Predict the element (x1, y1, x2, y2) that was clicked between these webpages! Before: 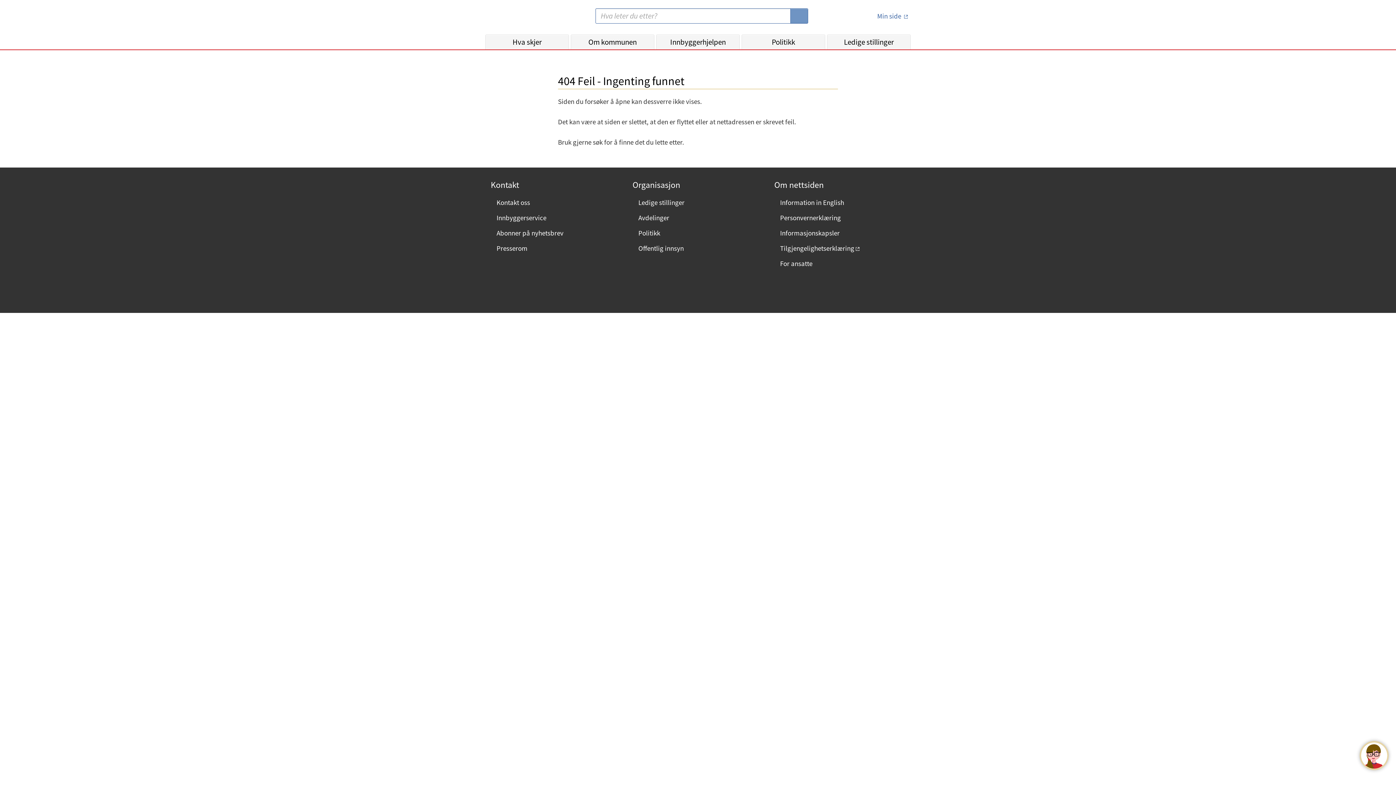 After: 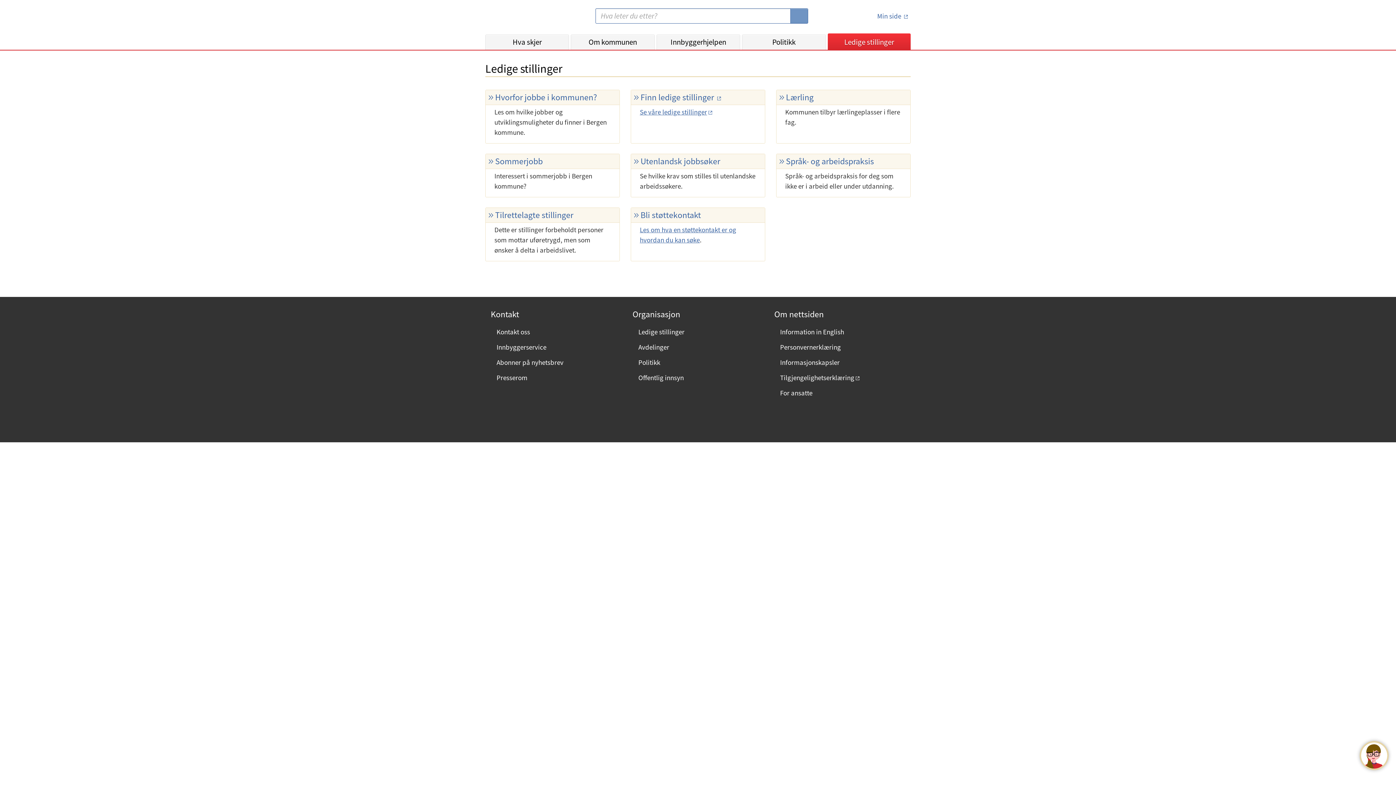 Action: label: Ledige stillinger bbox: (638, 198, 684, 206)